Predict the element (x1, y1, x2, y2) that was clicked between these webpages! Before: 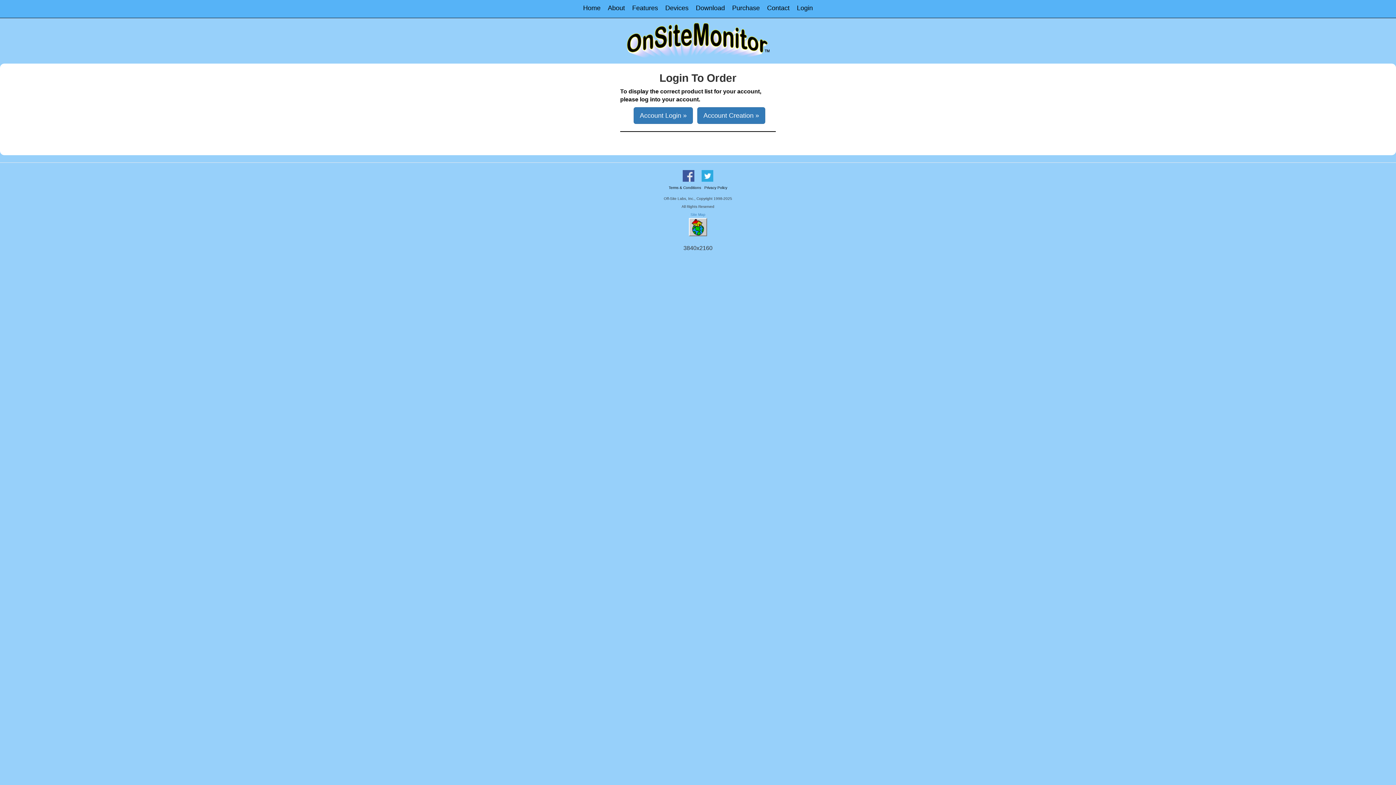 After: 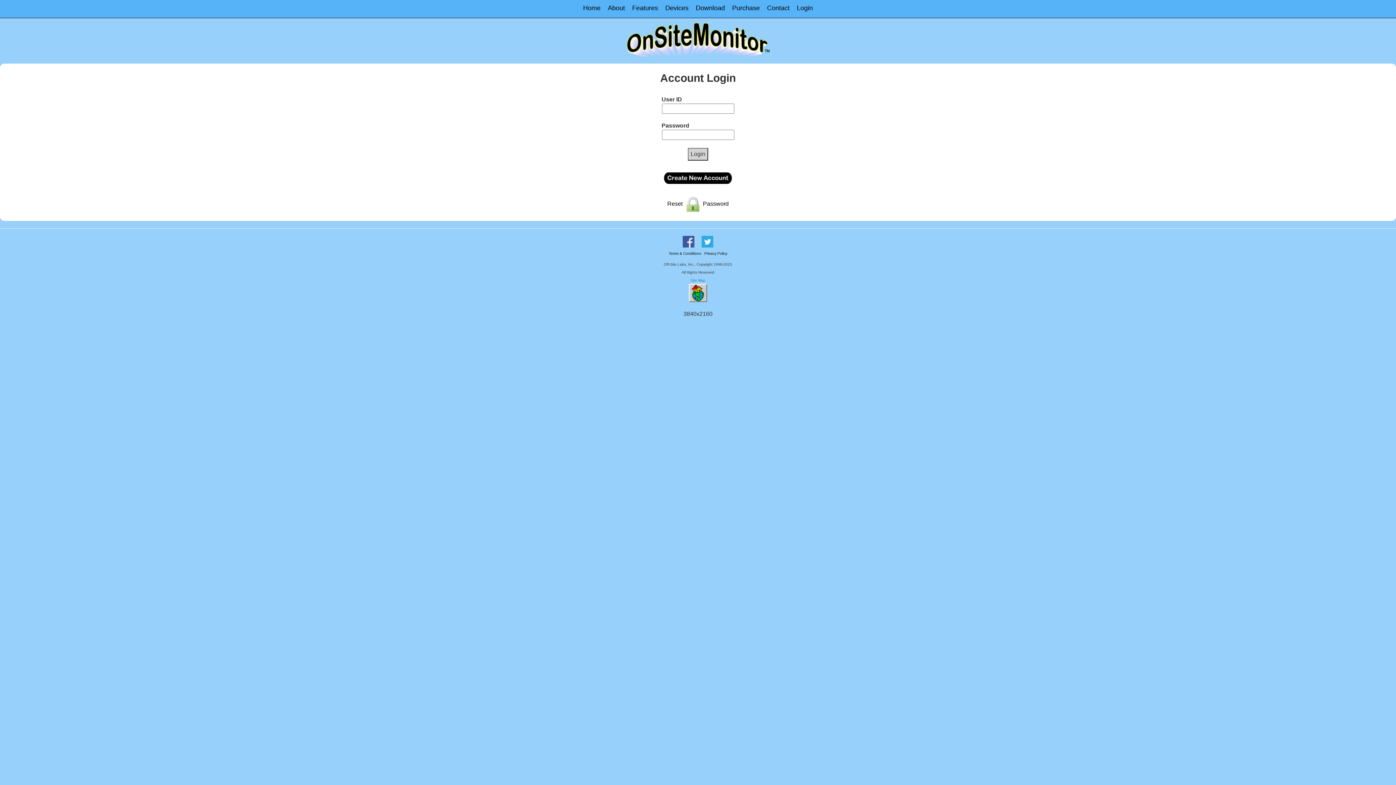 Action: bbox: (633, 107, 693, 123) label: Account Login »